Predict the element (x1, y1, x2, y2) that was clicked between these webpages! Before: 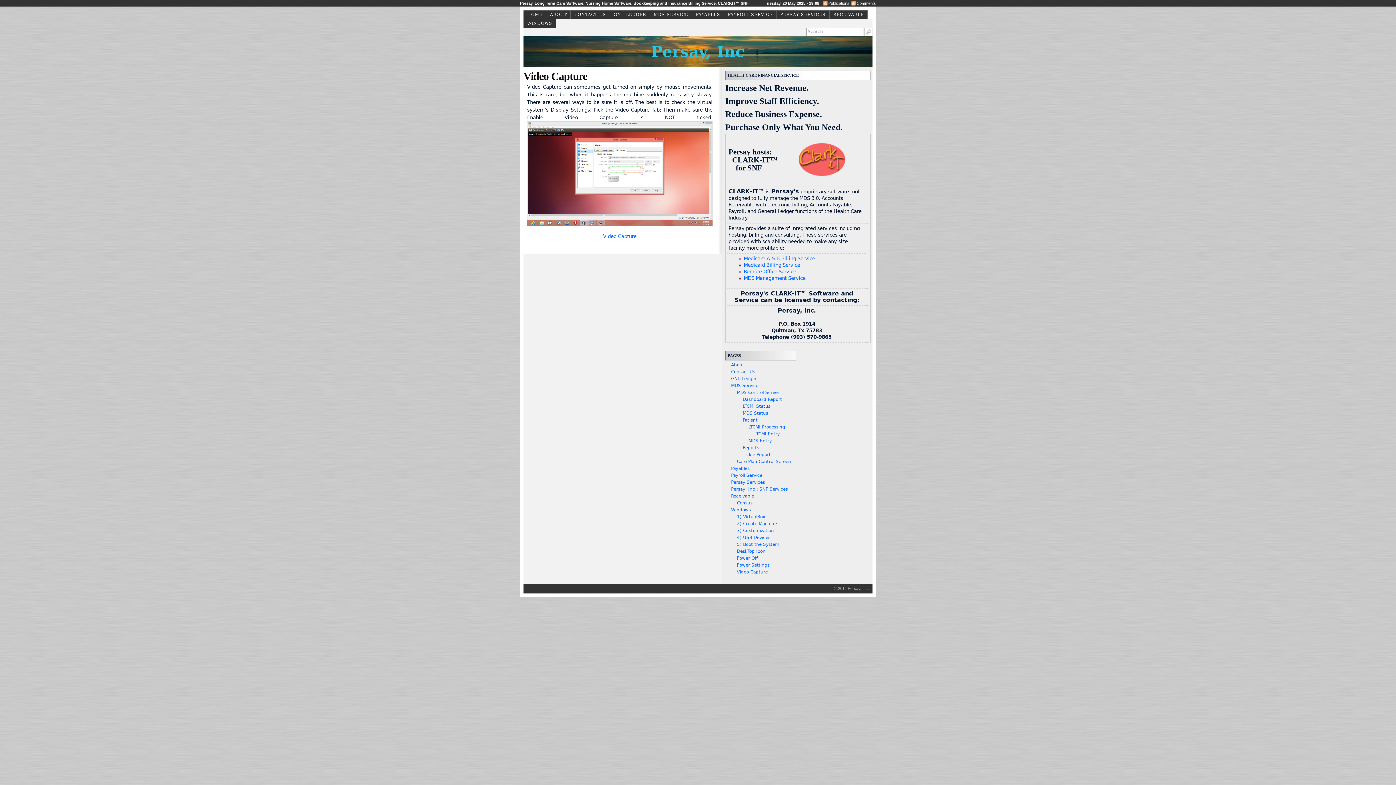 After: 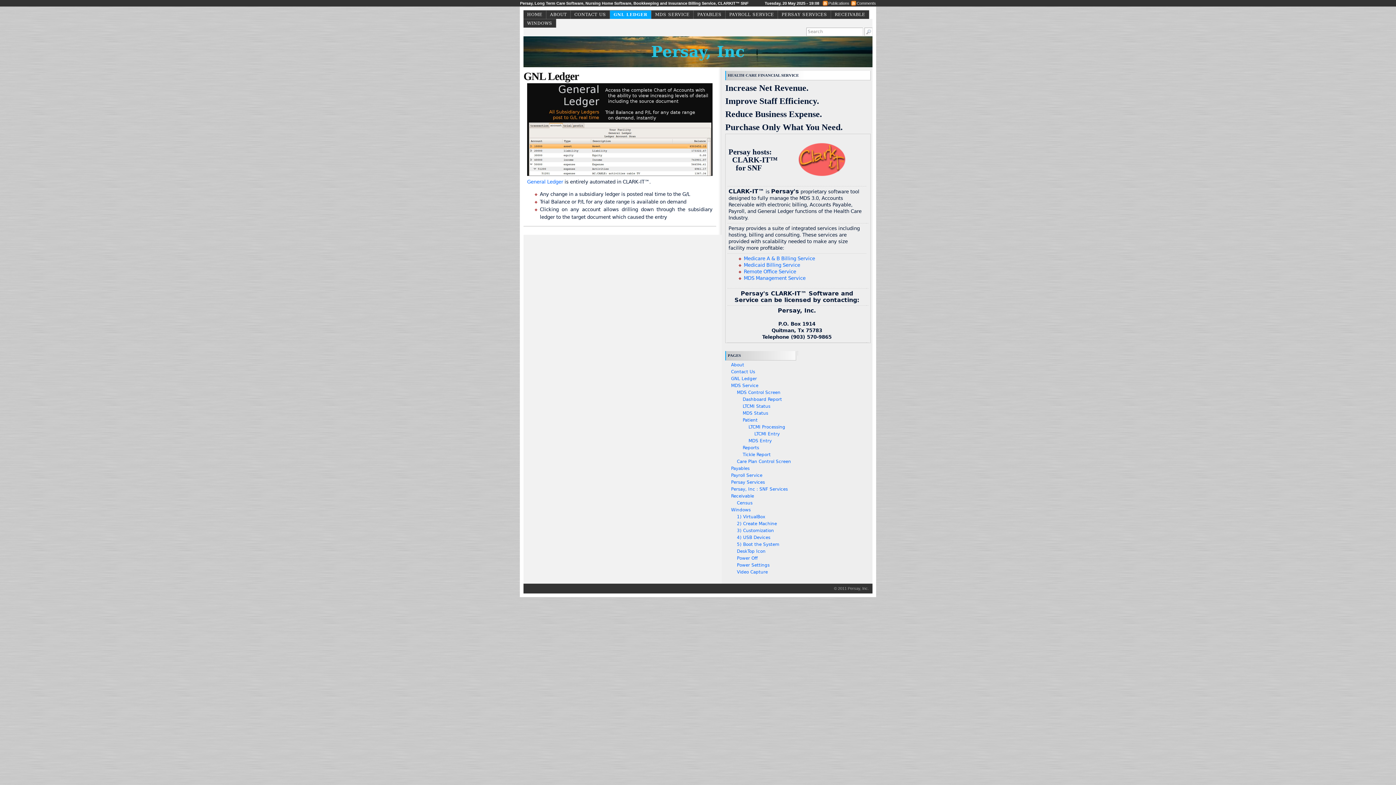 Action: bbox: (610, 10, 650, 18) label: GNL LEDGER